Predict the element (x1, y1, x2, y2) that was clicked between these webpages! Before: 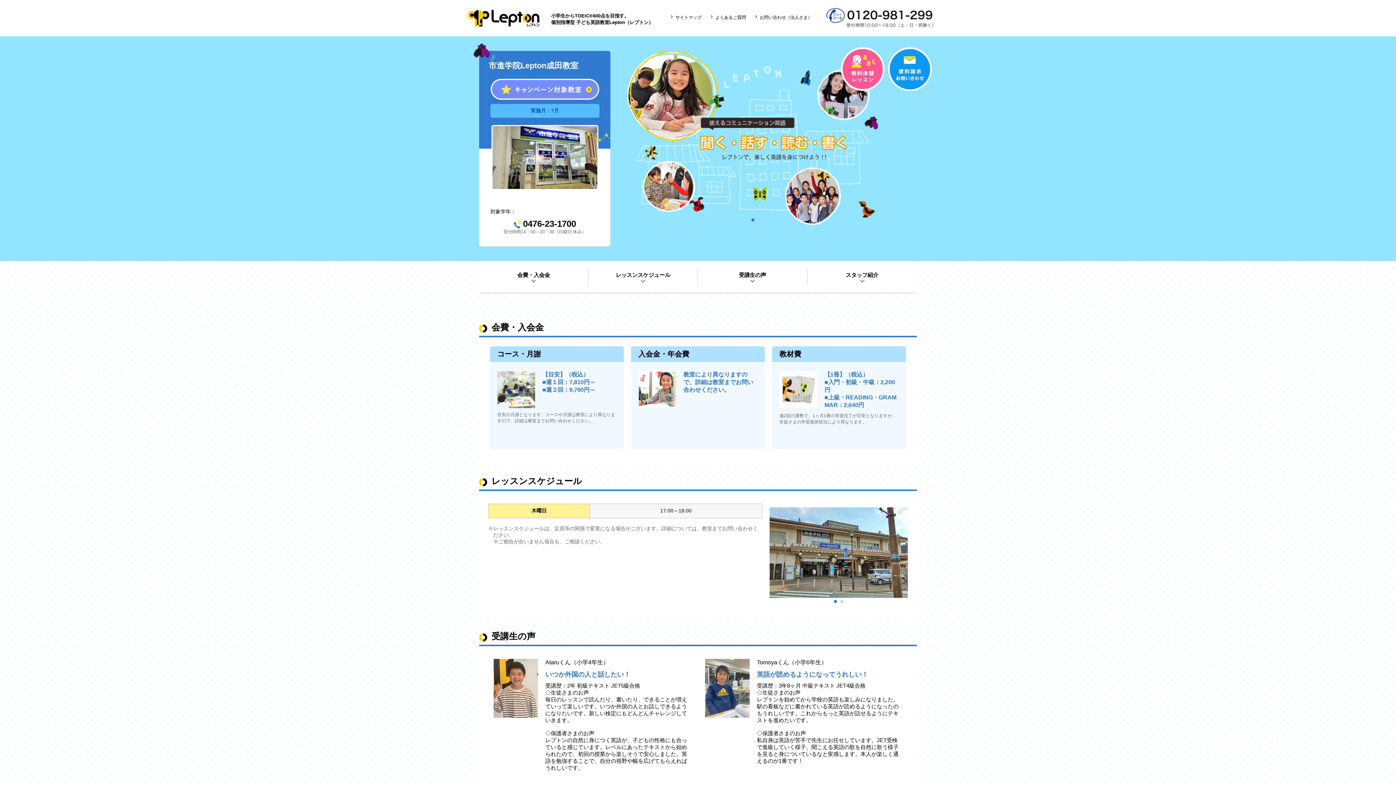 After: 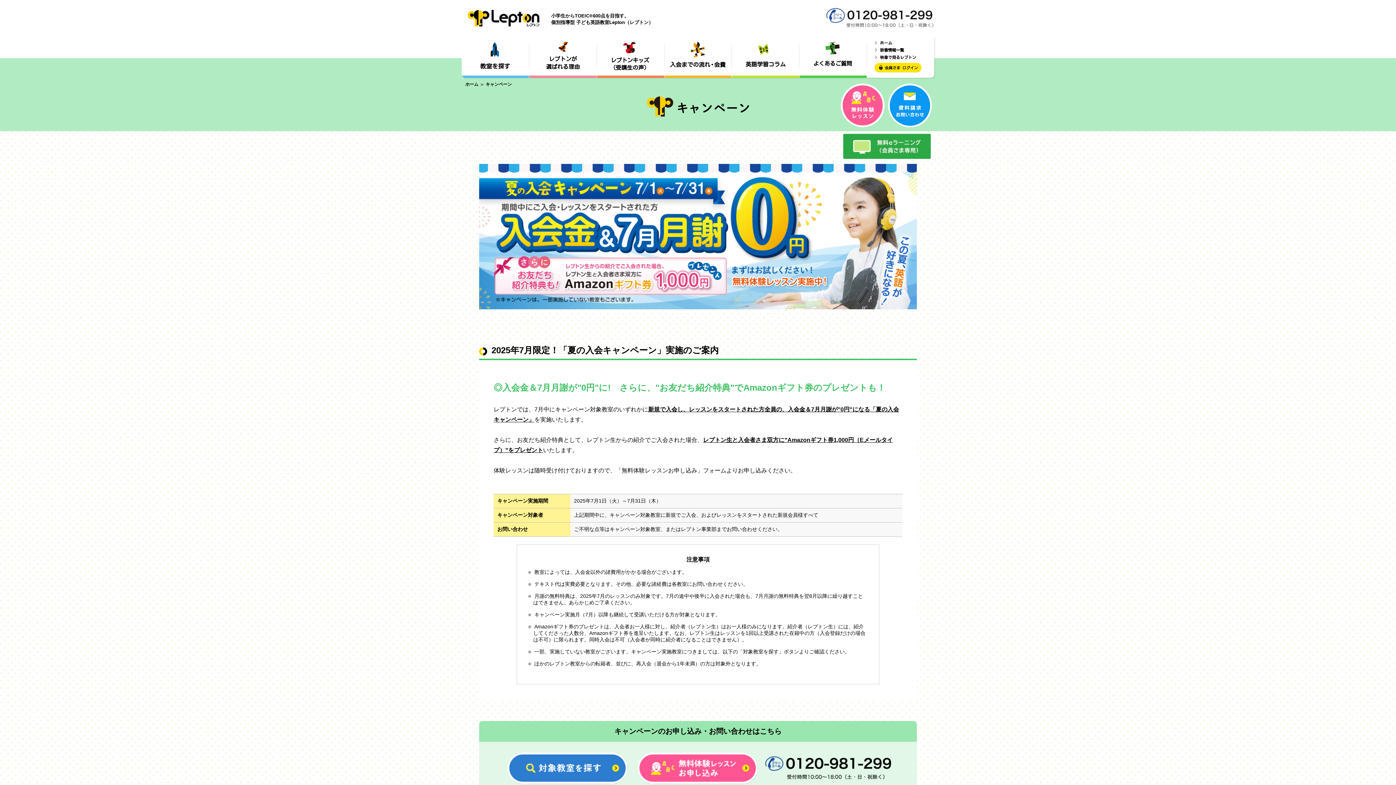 Action: bbox: (488, 78, 601, 100)